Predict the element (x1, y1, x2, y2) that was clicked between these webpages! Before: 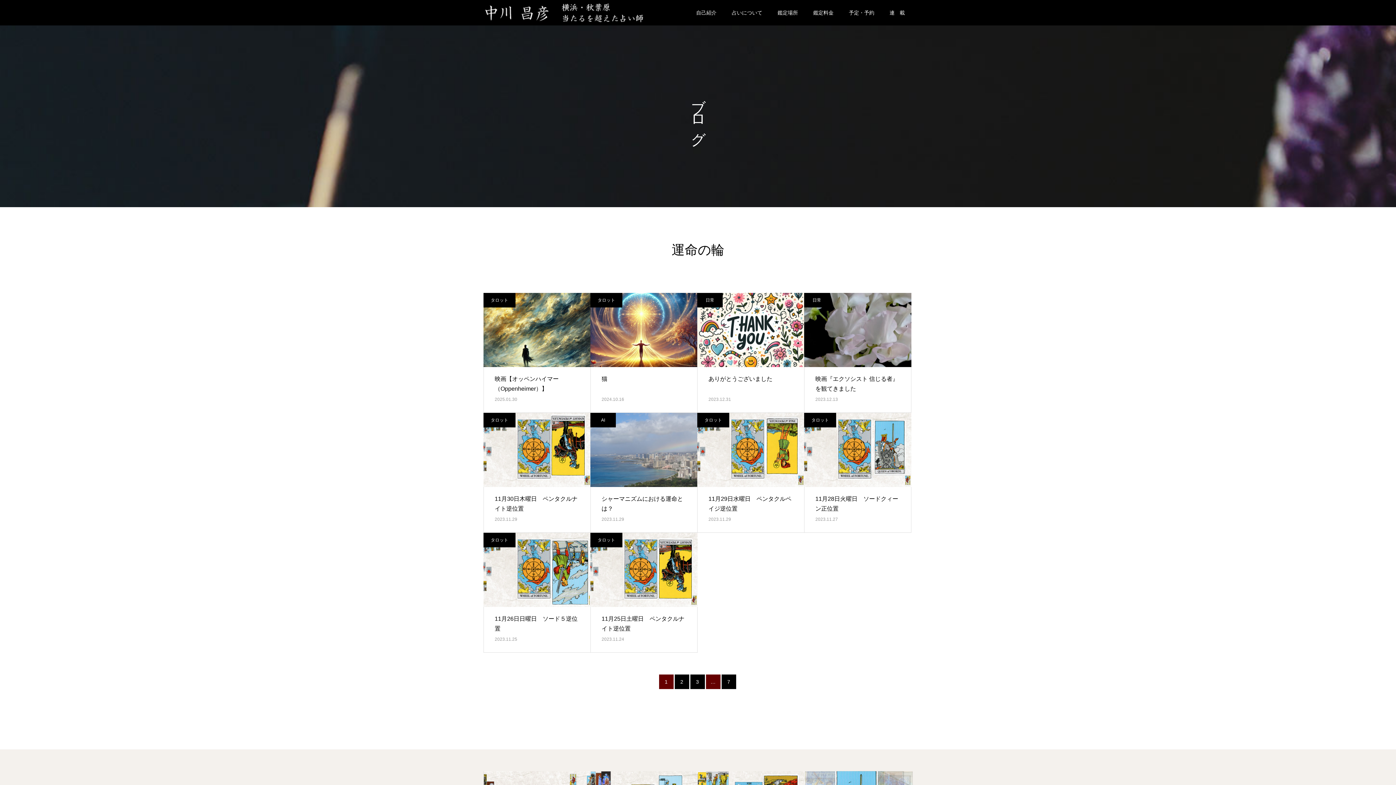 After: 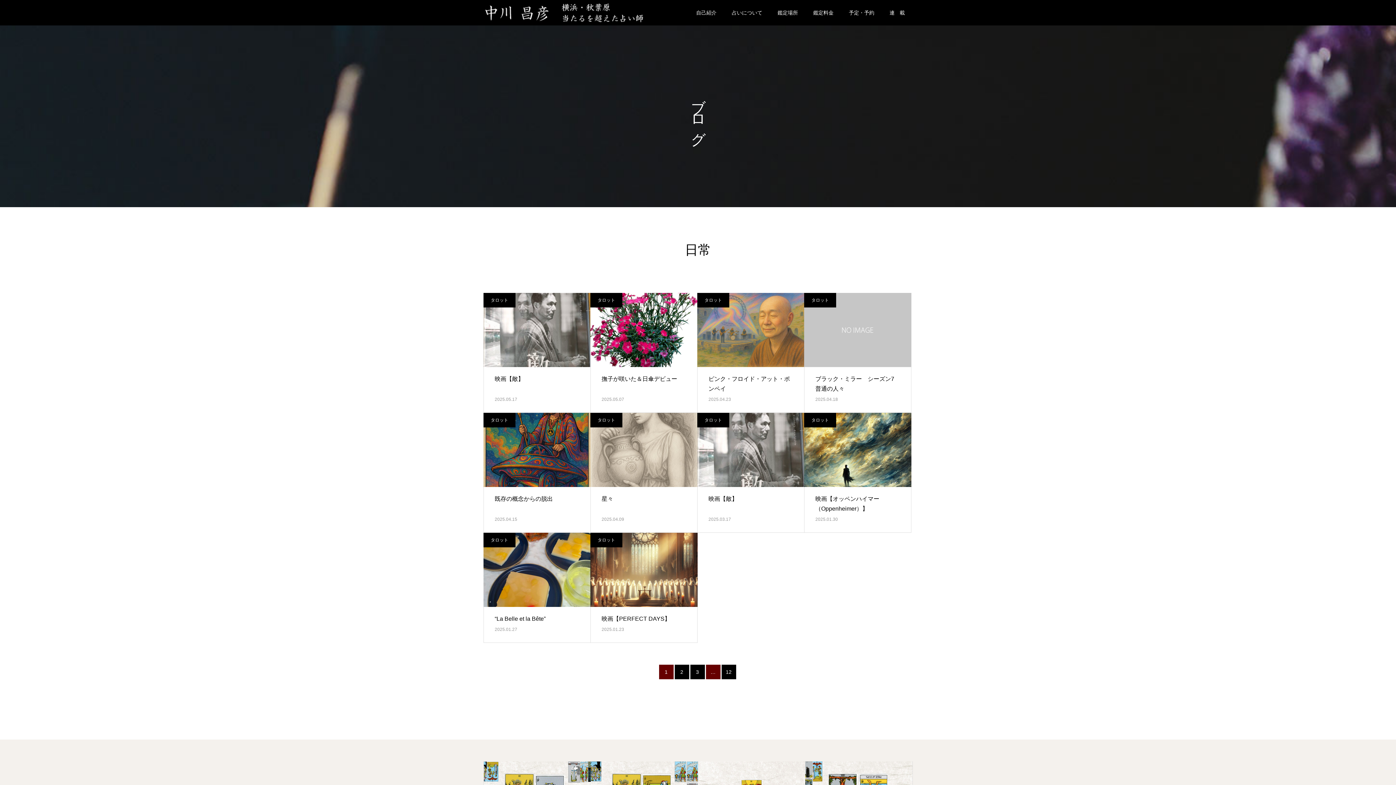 Action: label: 日常 bbox: (697, 293, 722, 307)